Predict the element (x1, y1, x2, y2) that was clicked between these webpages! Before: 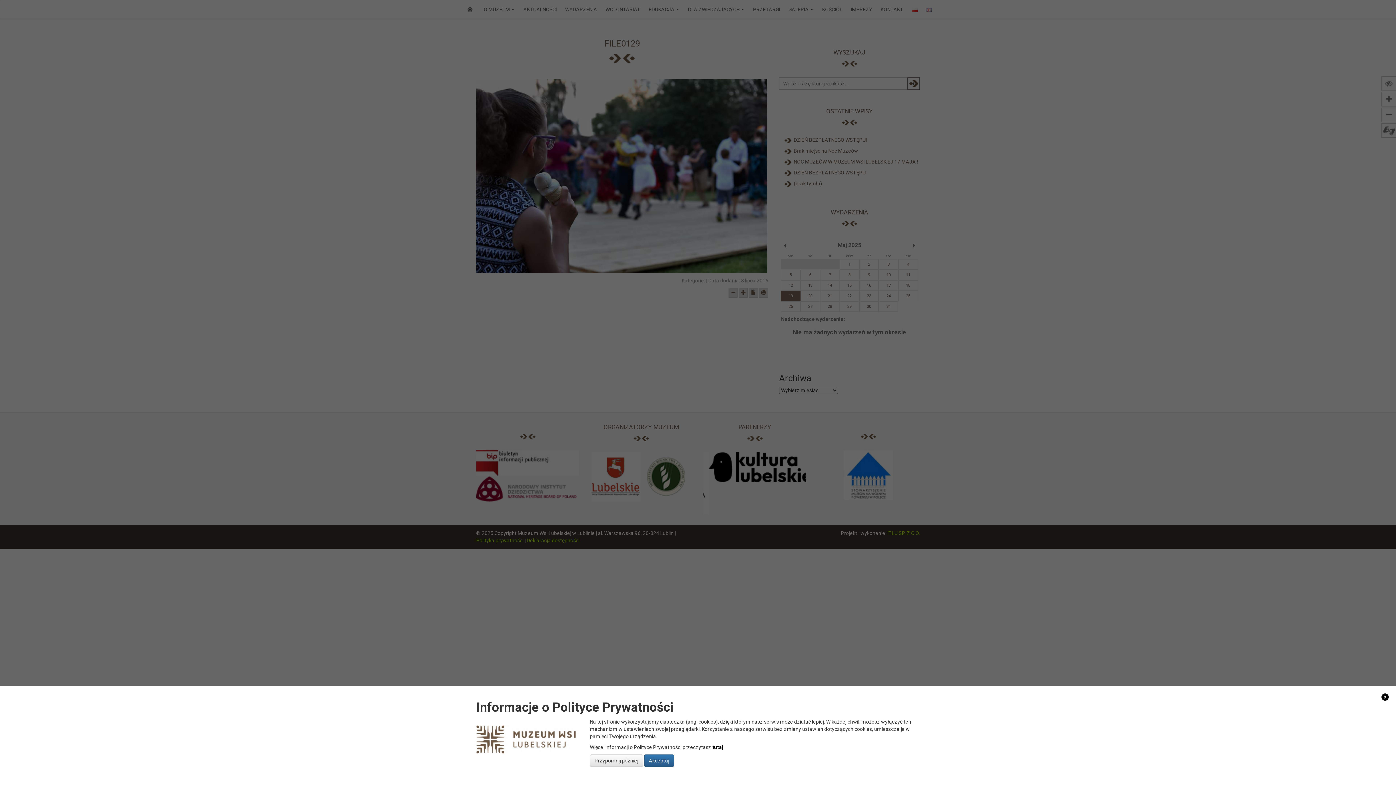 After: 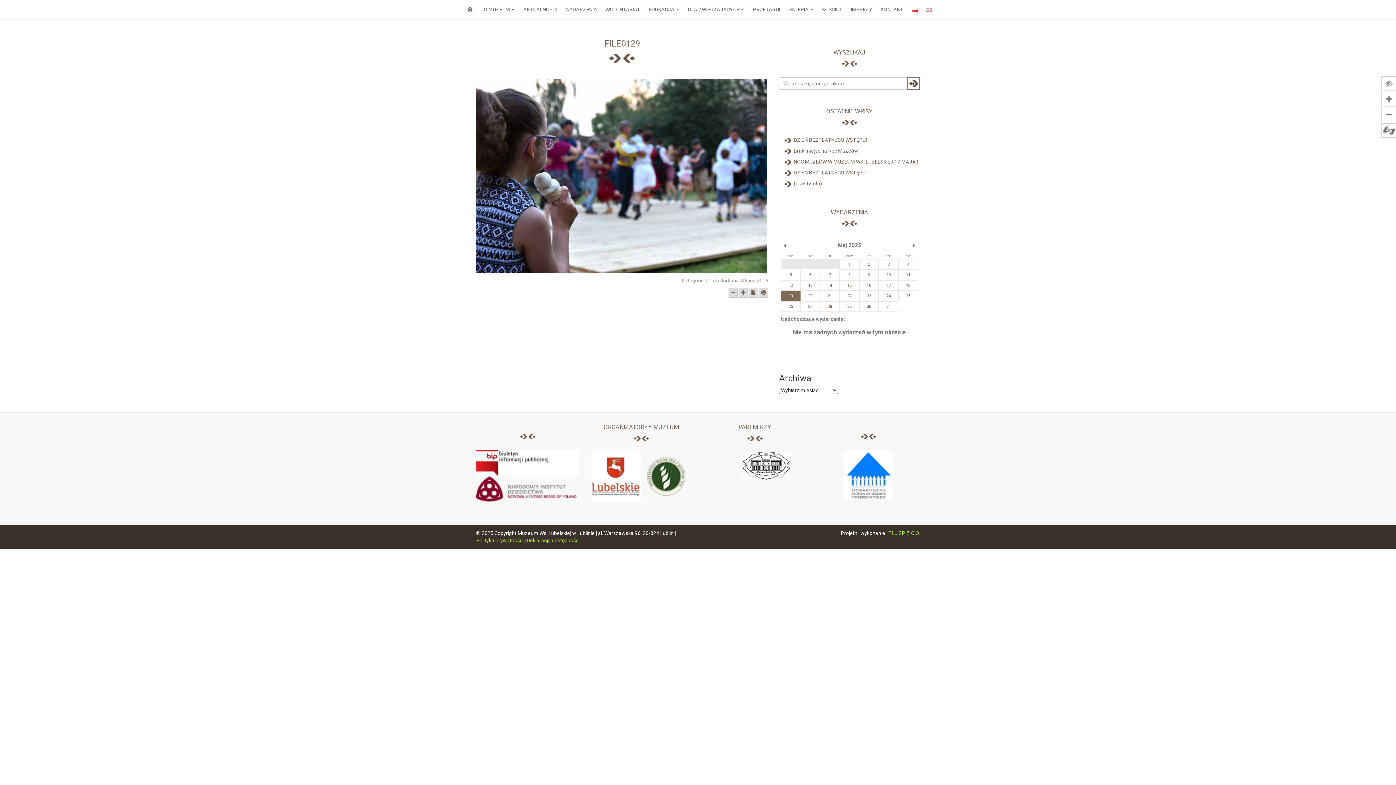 Action: label: Akceptuj bbox: (644, 754, 674, 767)